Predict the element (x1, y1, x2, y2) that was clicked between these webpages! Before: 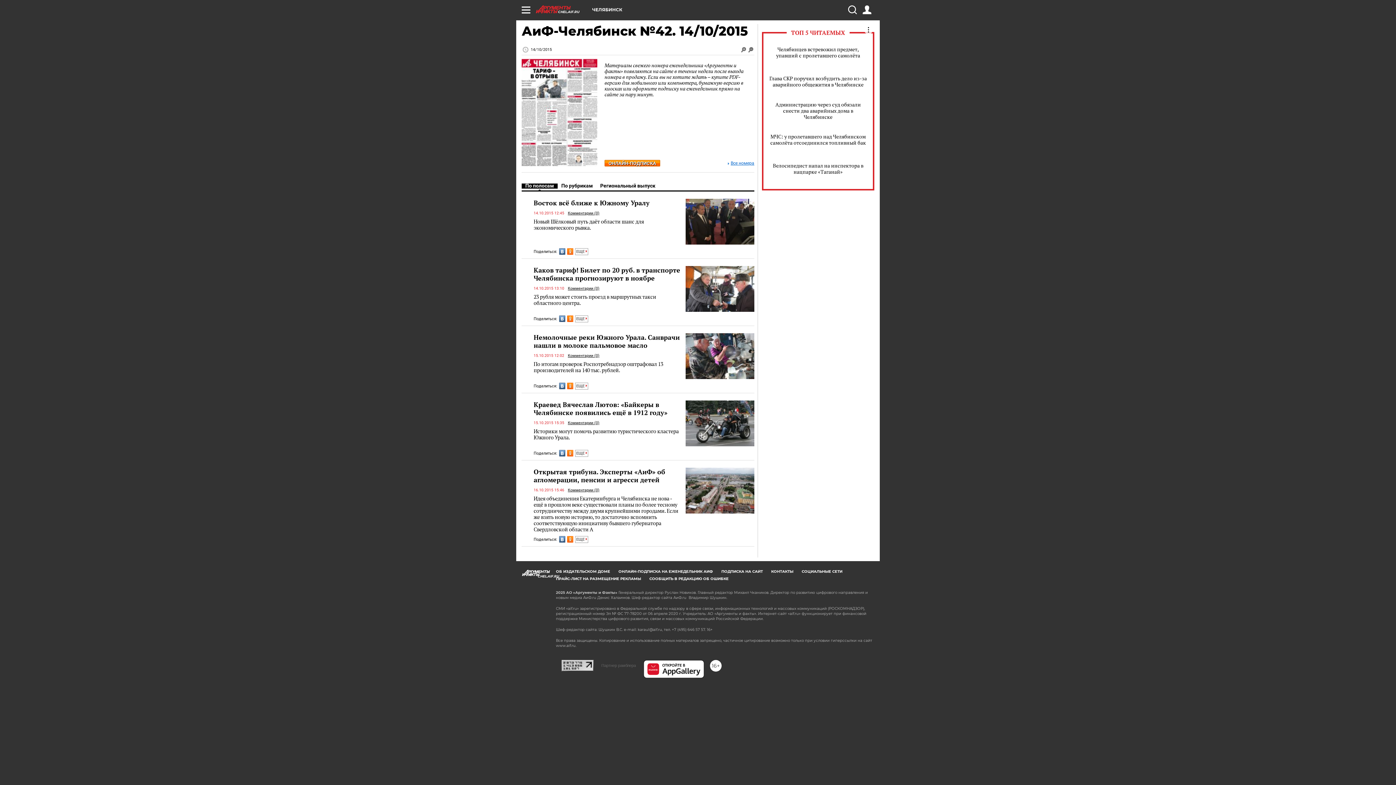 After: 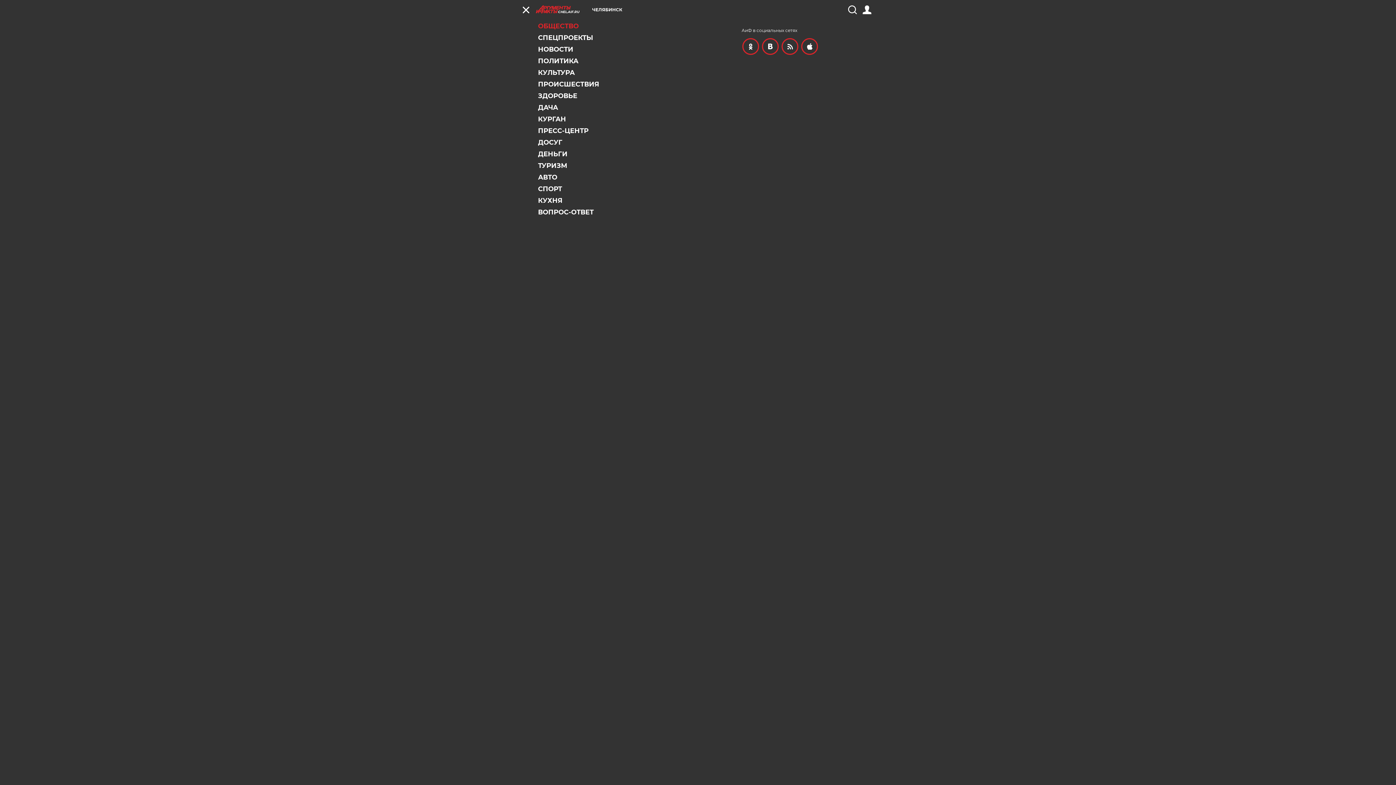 Action: bbox: (521, 5, 530, 14)